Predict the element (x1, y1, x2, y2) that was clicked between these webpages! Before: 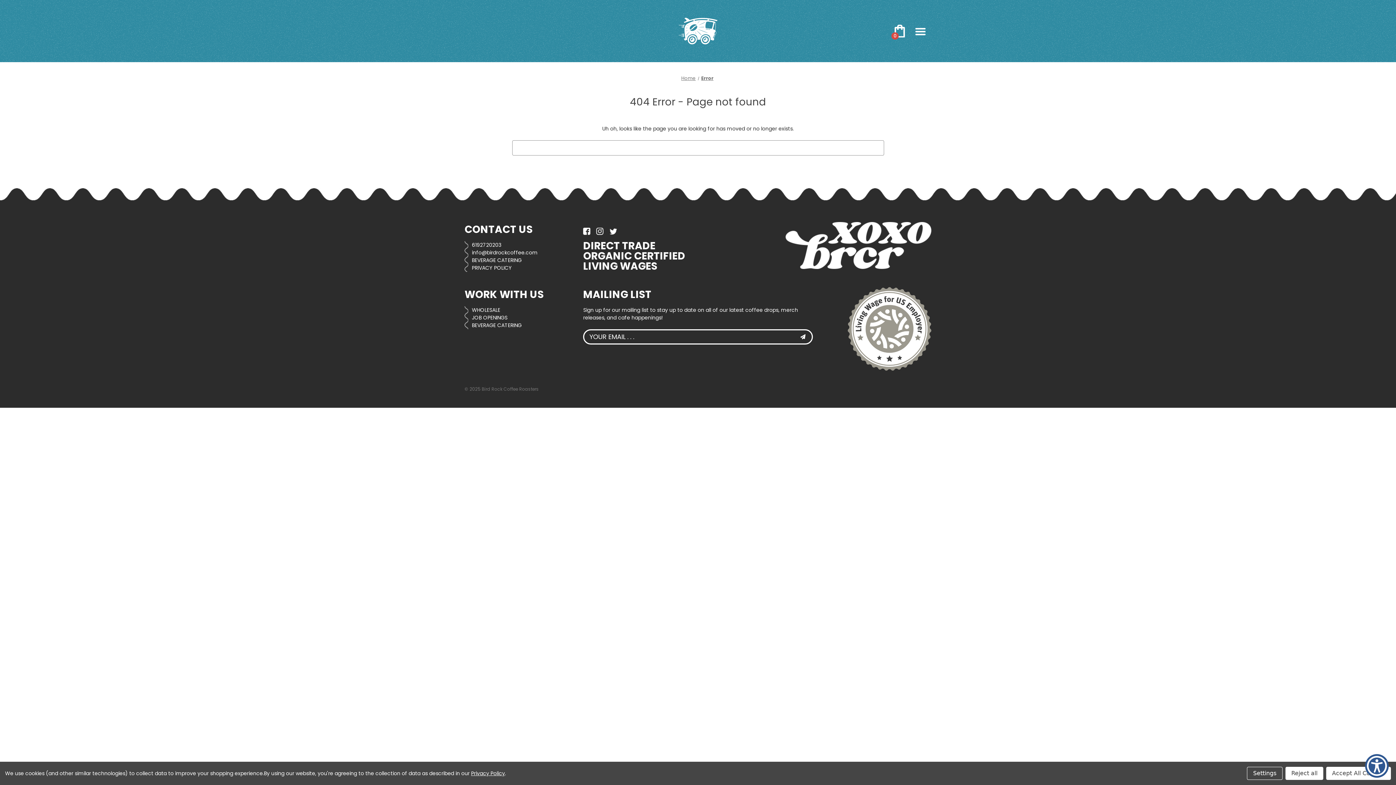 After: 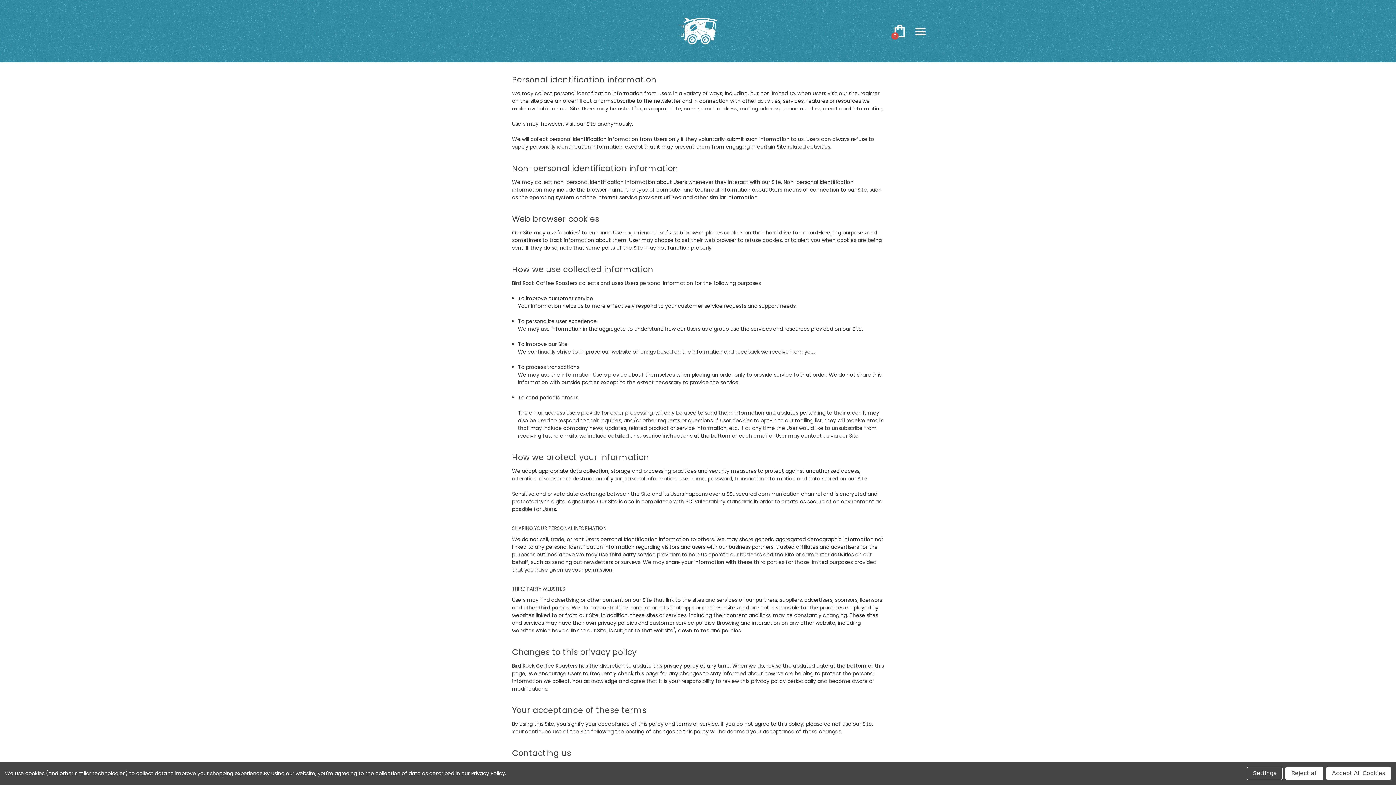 Action: label: PRIVACY POLICY bbox: (472, 264, 512, 271)